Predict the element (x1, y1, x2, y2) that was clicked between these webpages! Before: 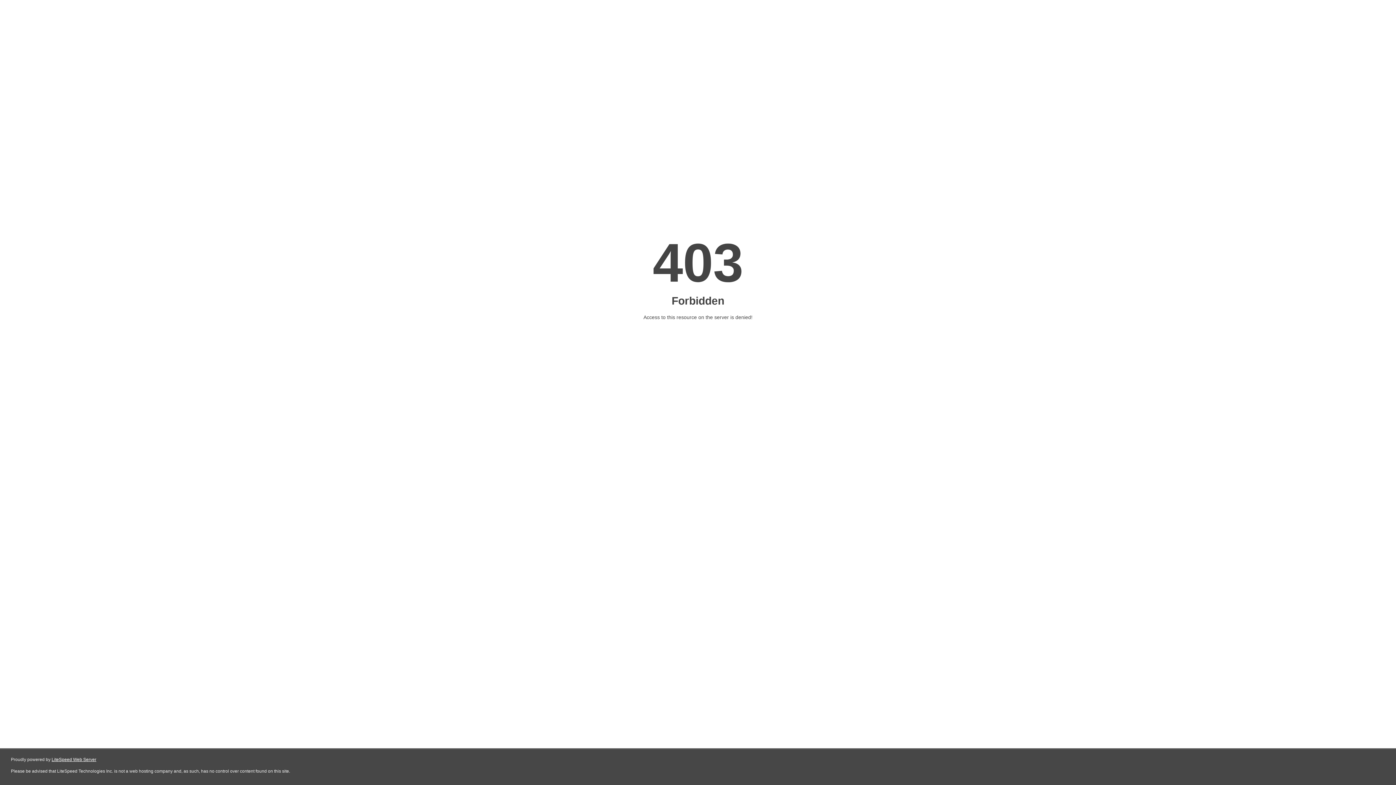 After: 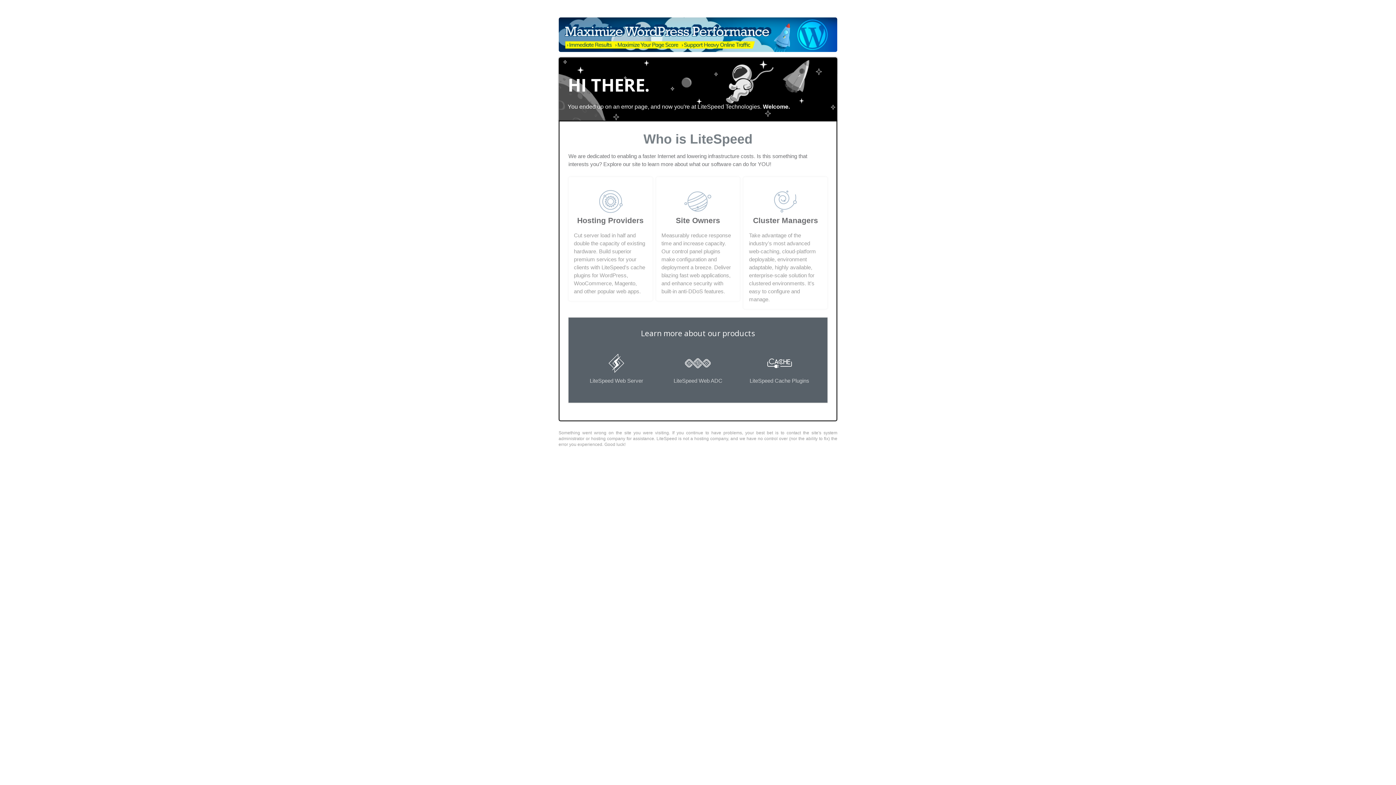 Action: bbox: (51, 757, 96, 762) label: LiteSpeed Web Server